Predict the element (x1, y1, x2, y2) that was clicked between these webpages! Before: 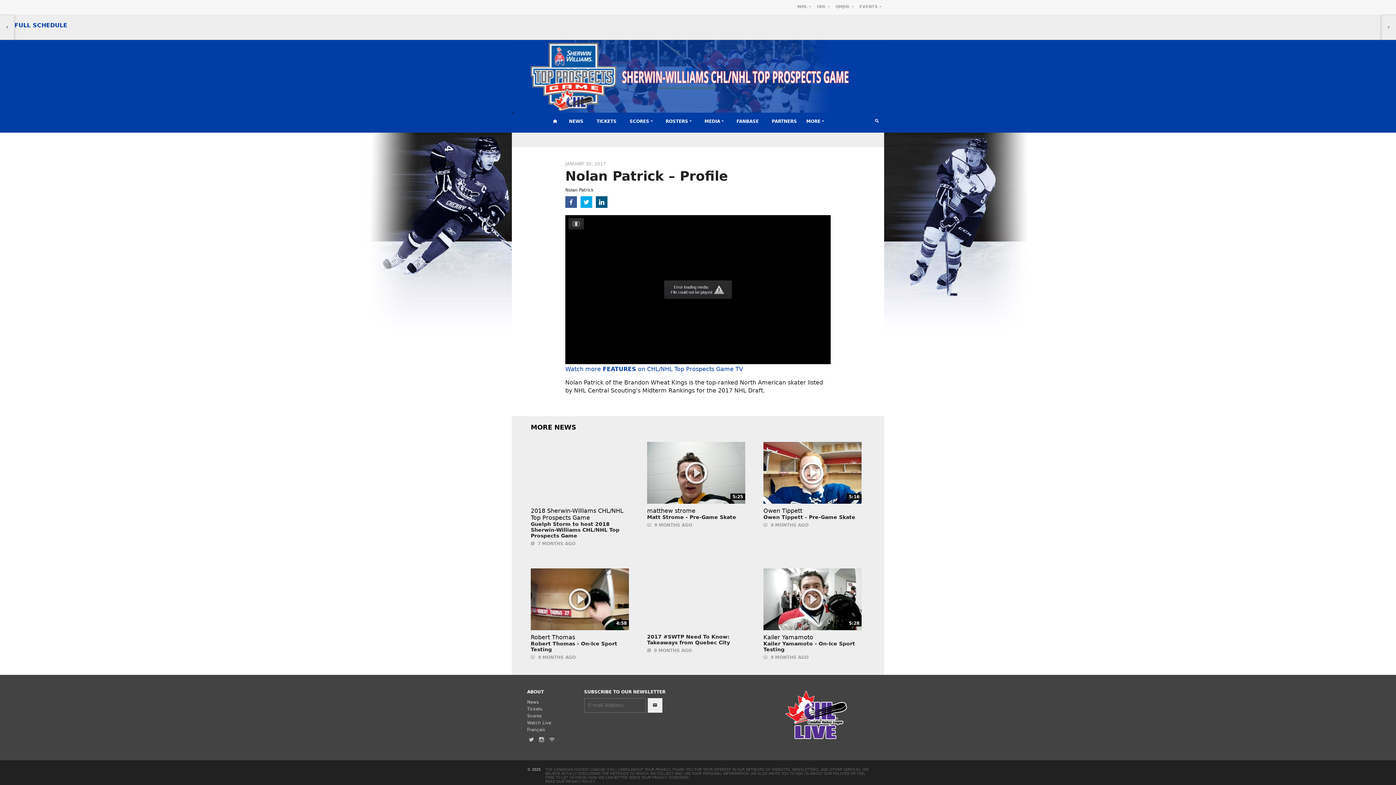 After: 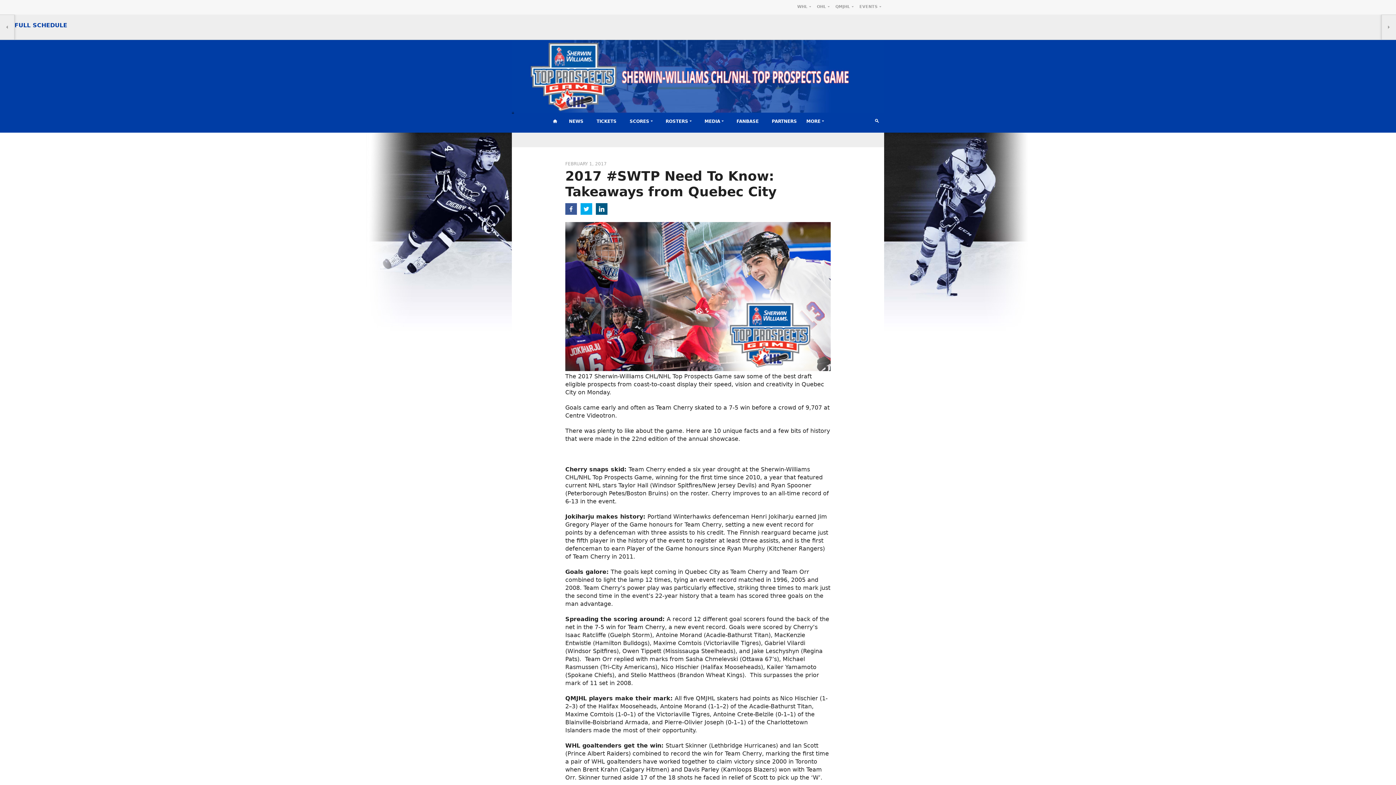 Action: bbox: (647, 568, 749, 630)